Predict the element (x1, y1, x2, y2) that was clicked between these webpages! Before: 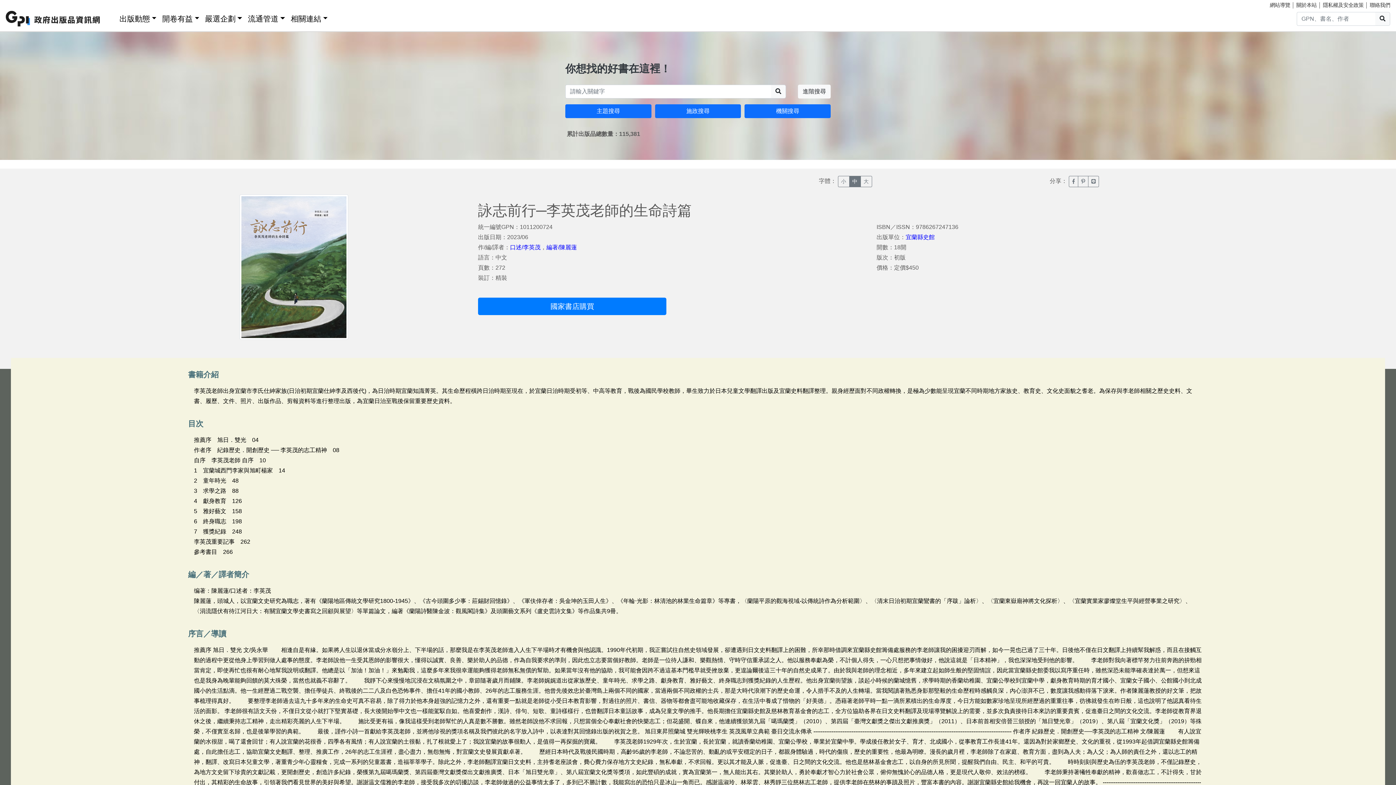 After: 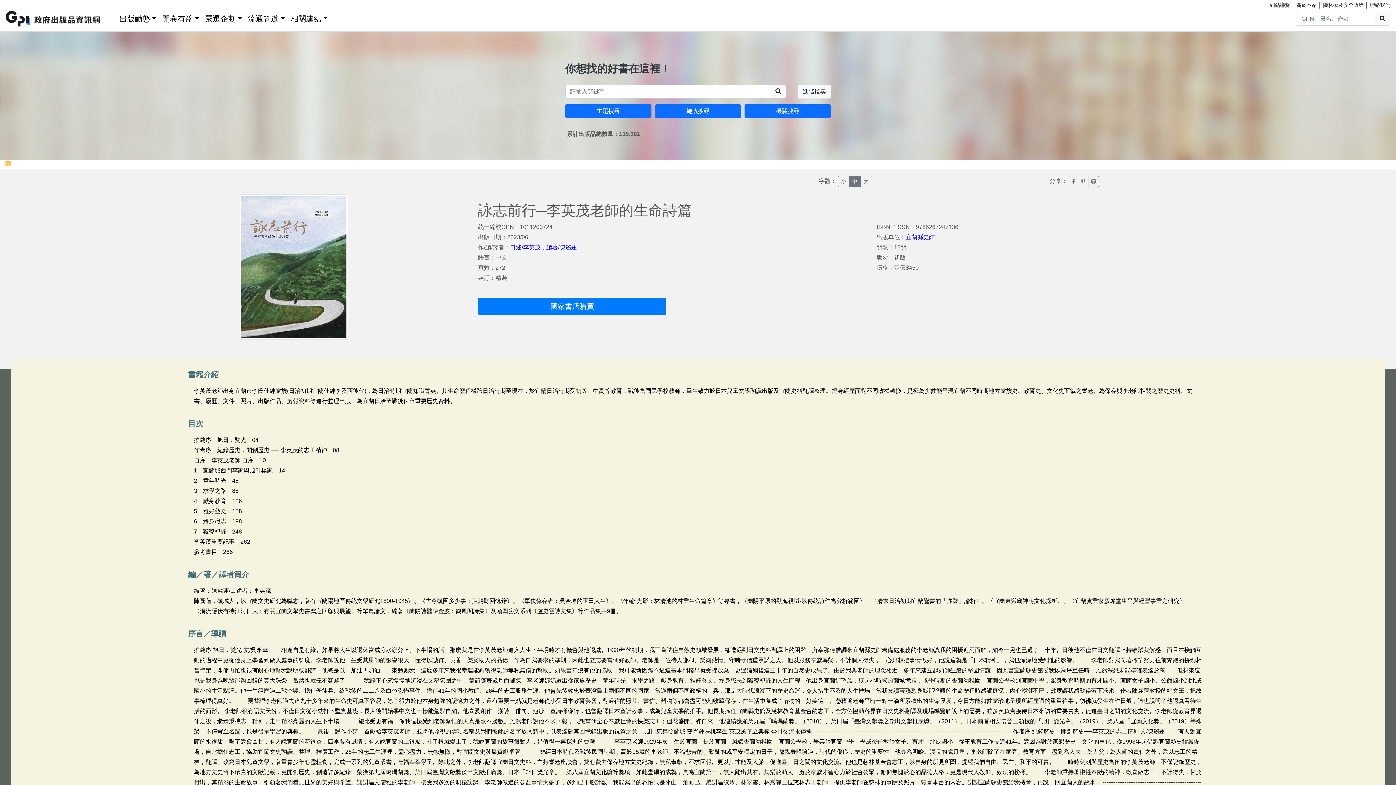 Action: bbox: (5, 161, 9, 167) label: :::